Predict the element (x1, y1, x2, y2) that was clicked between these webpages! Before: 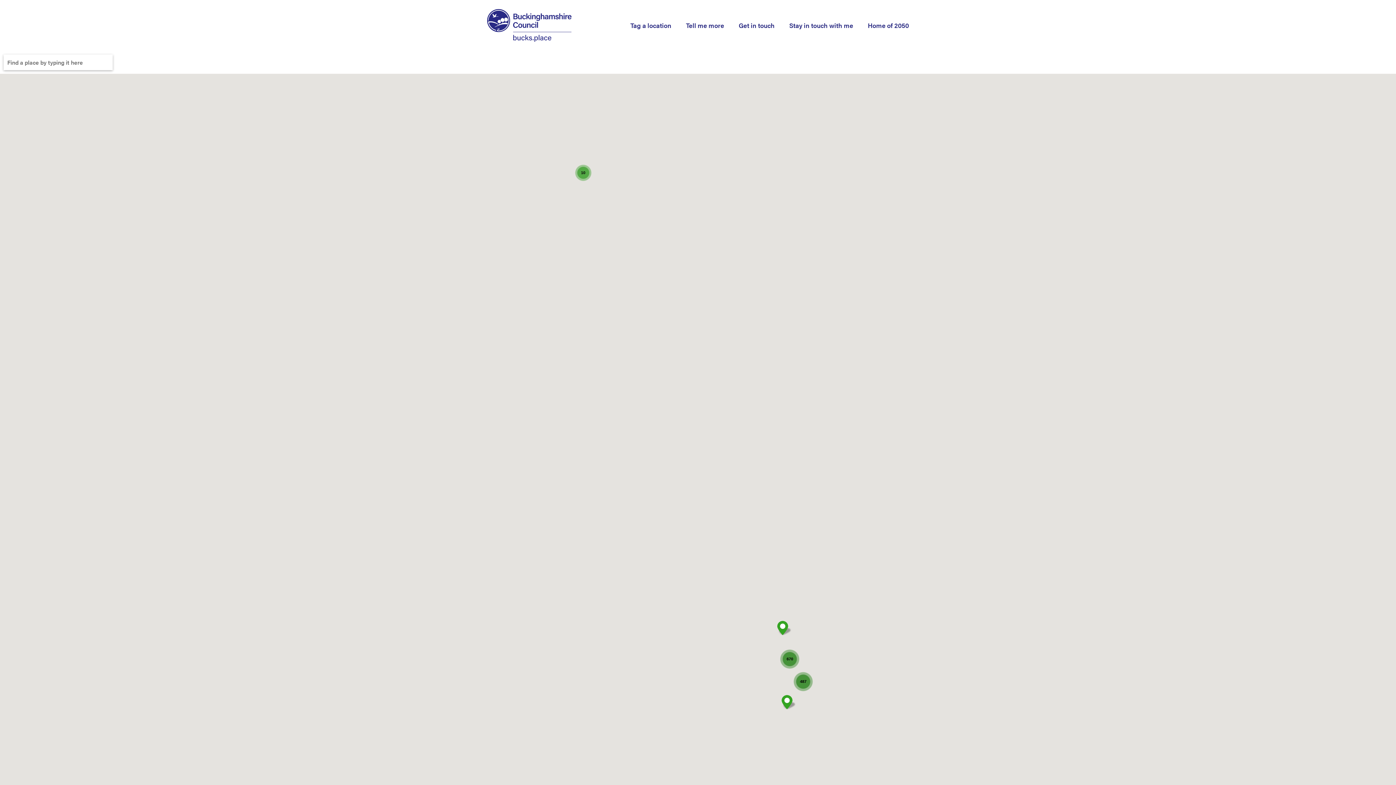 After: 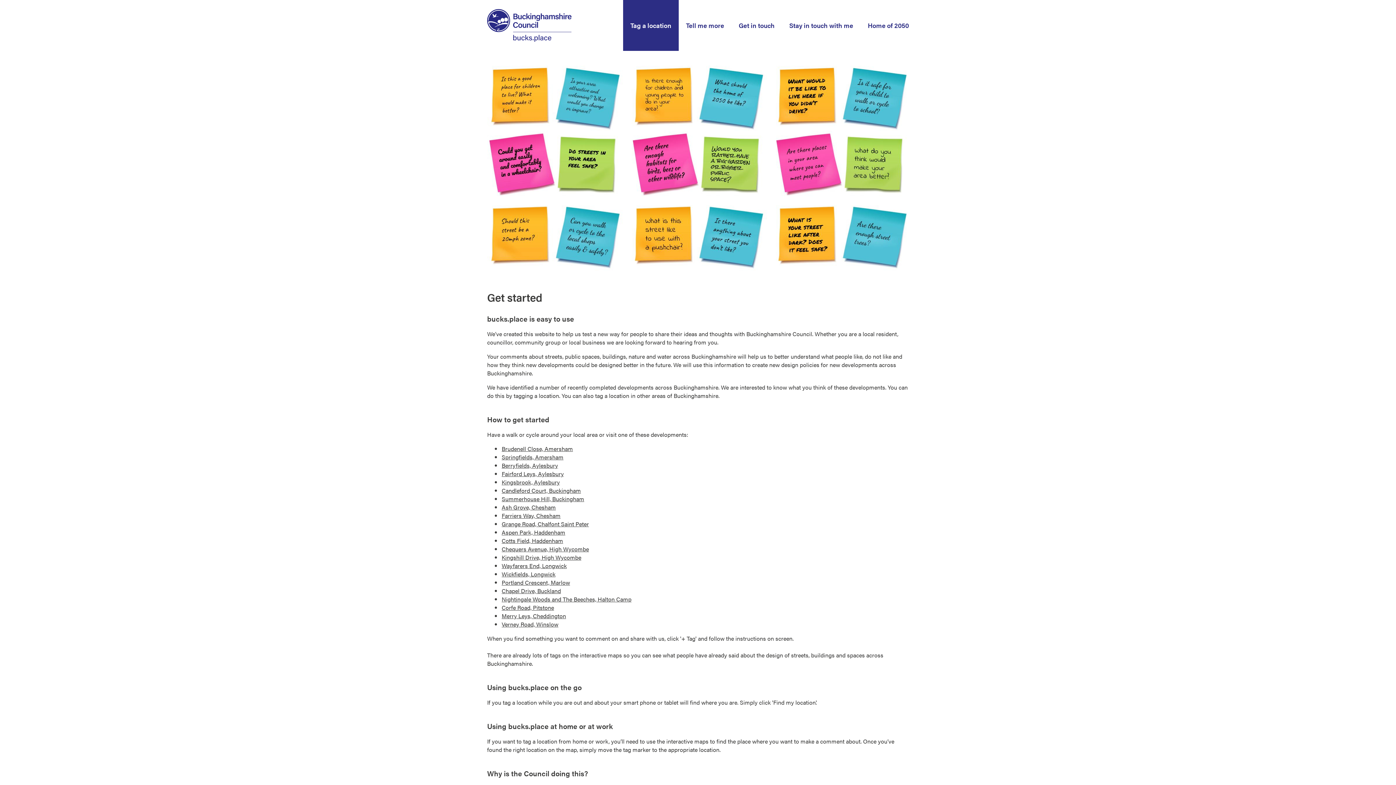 Action: bbox: (623, 7, 678, 43) label: Tag a location